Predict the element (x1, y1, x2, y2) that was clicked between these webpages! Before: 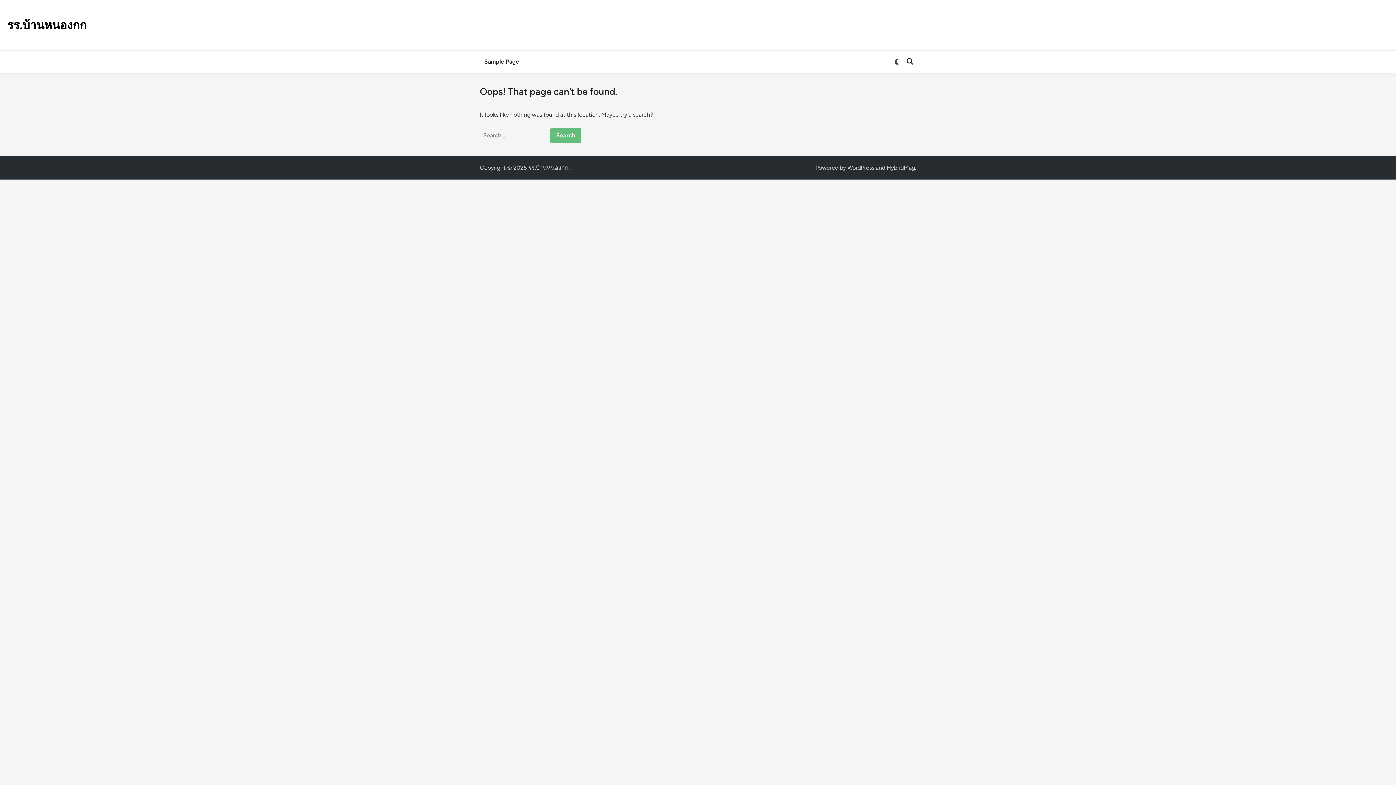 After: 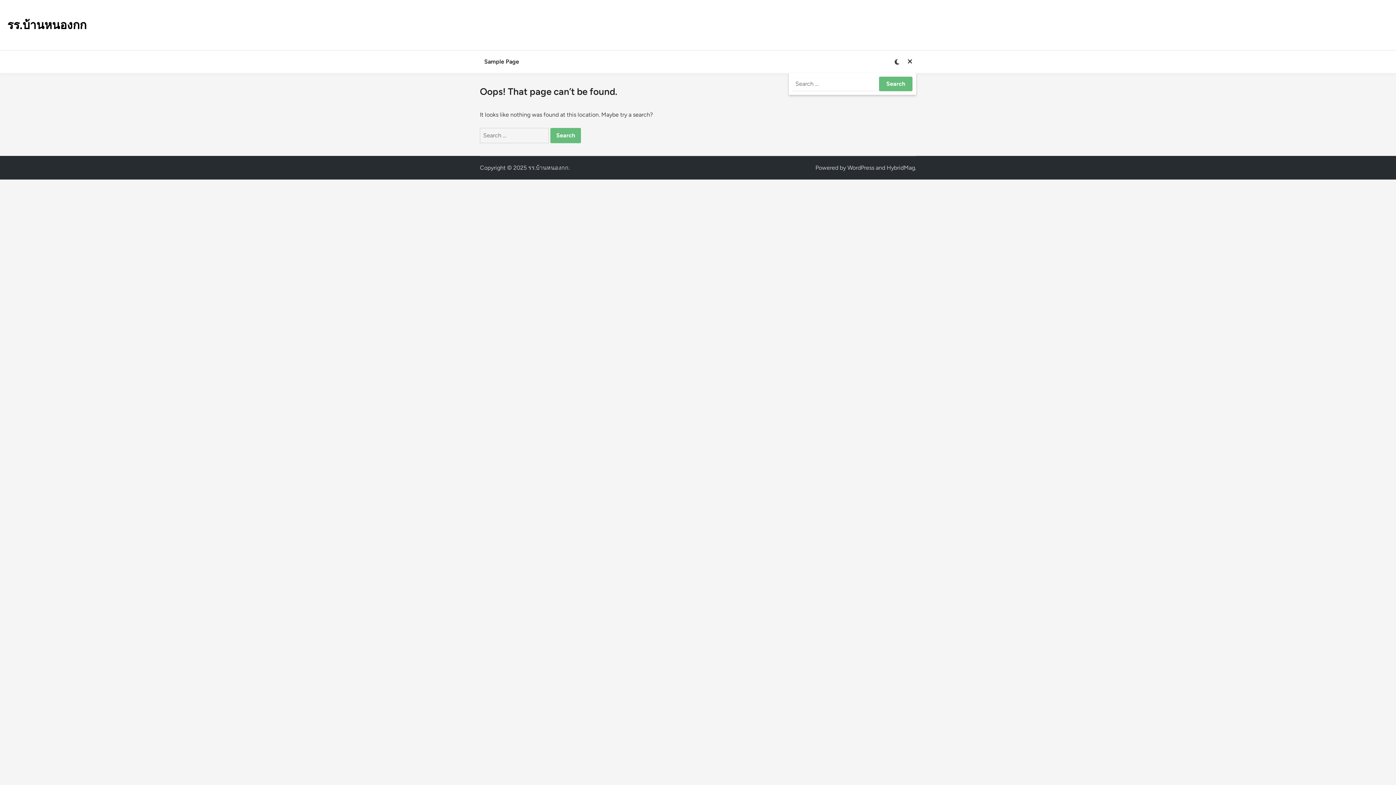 Action: bbox: (904, 50, 916, 73)